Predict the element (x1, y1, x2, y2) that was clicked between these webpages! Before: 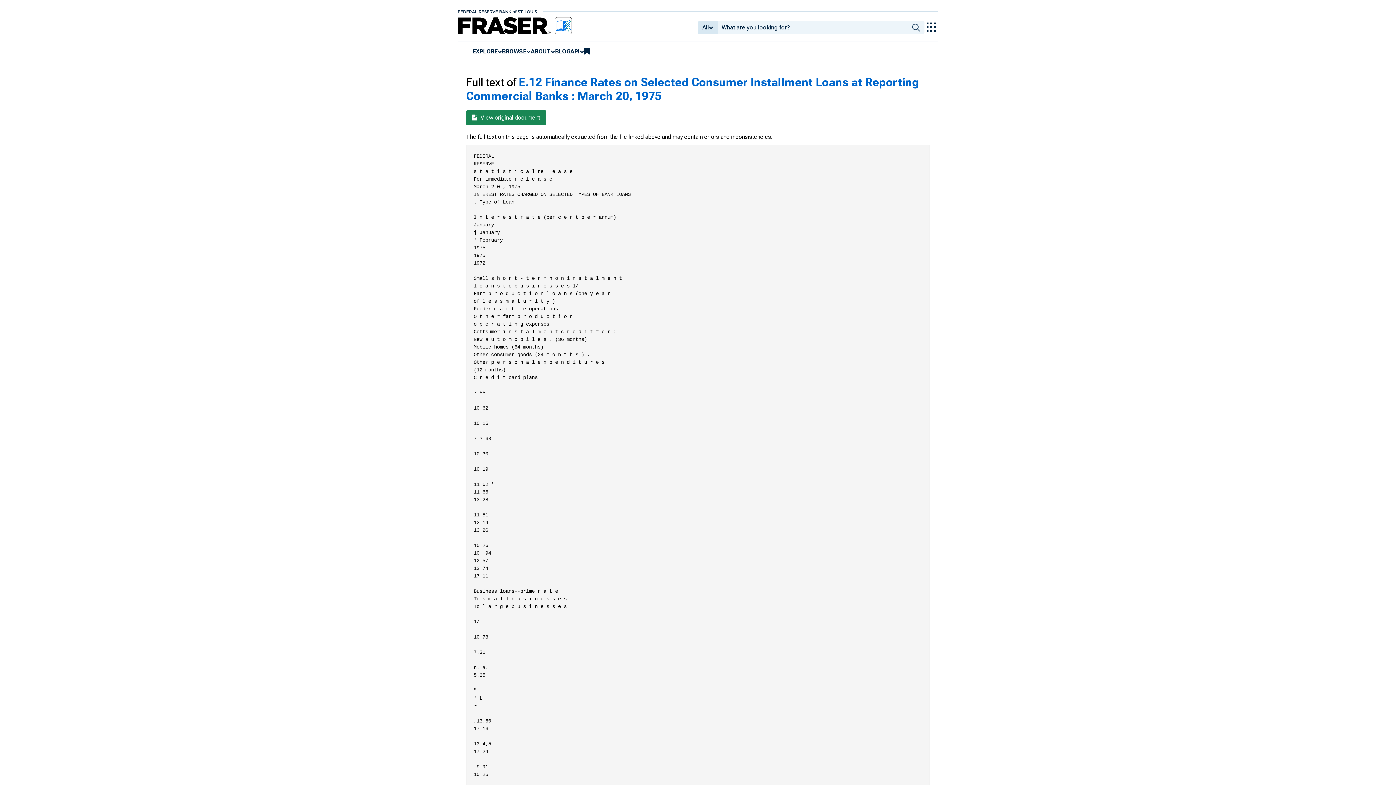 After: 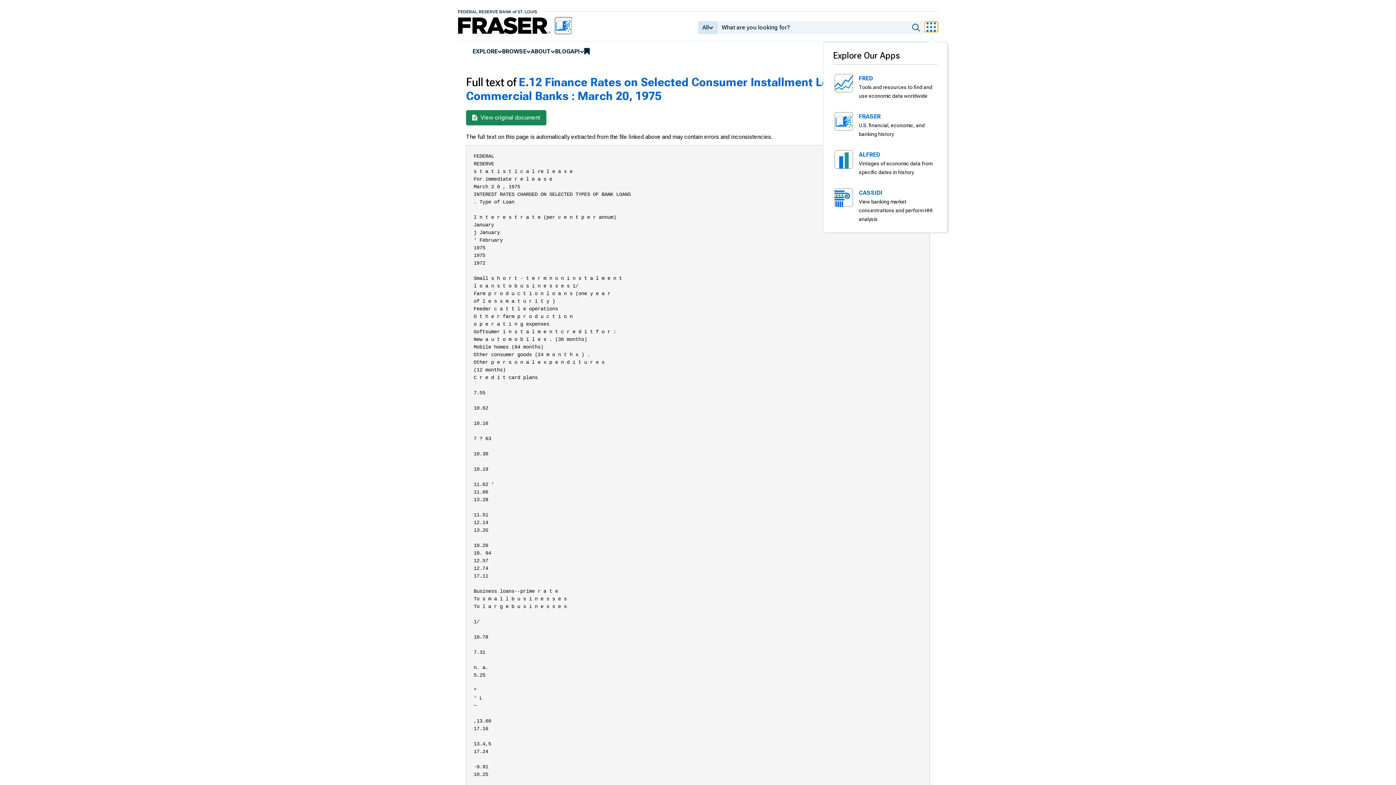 Action: bbox: (924, 21, 938, 31)